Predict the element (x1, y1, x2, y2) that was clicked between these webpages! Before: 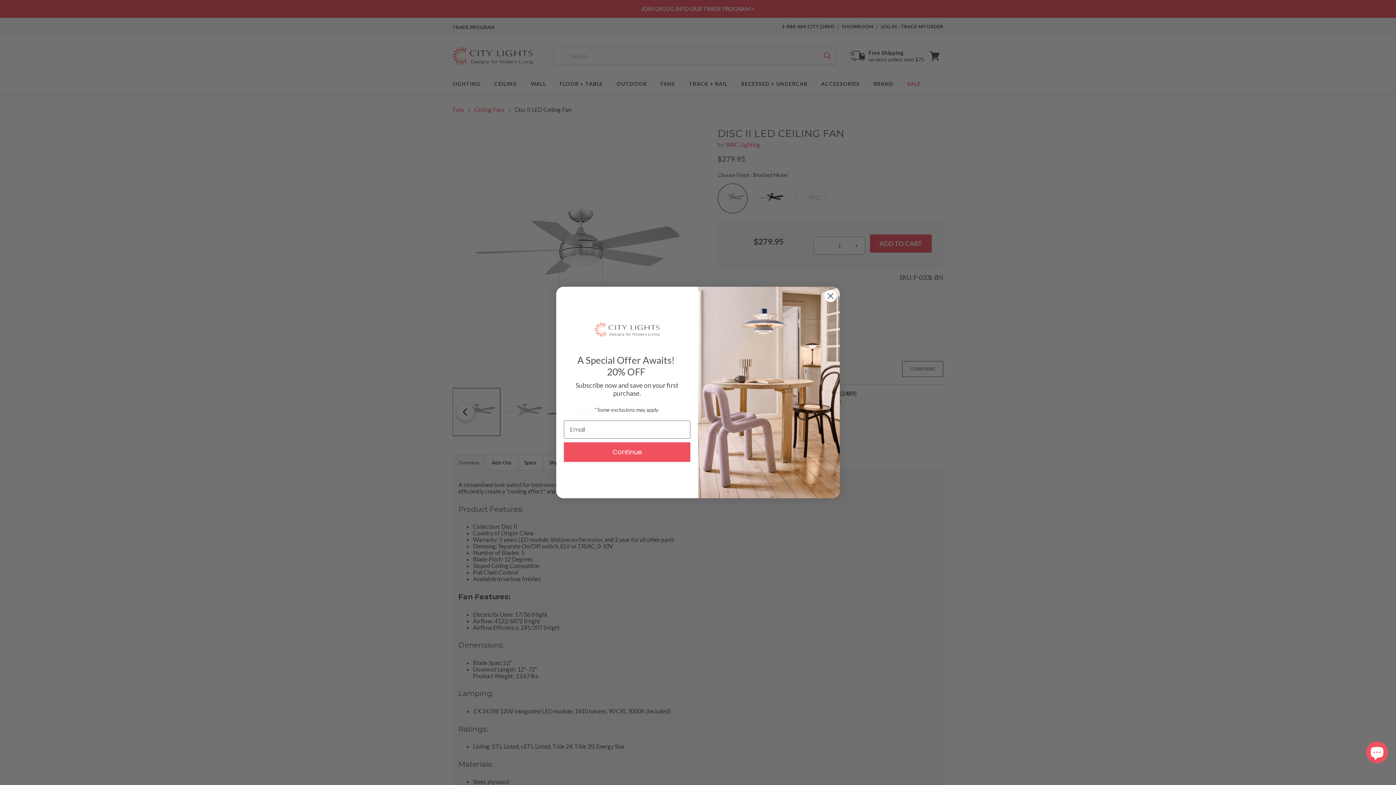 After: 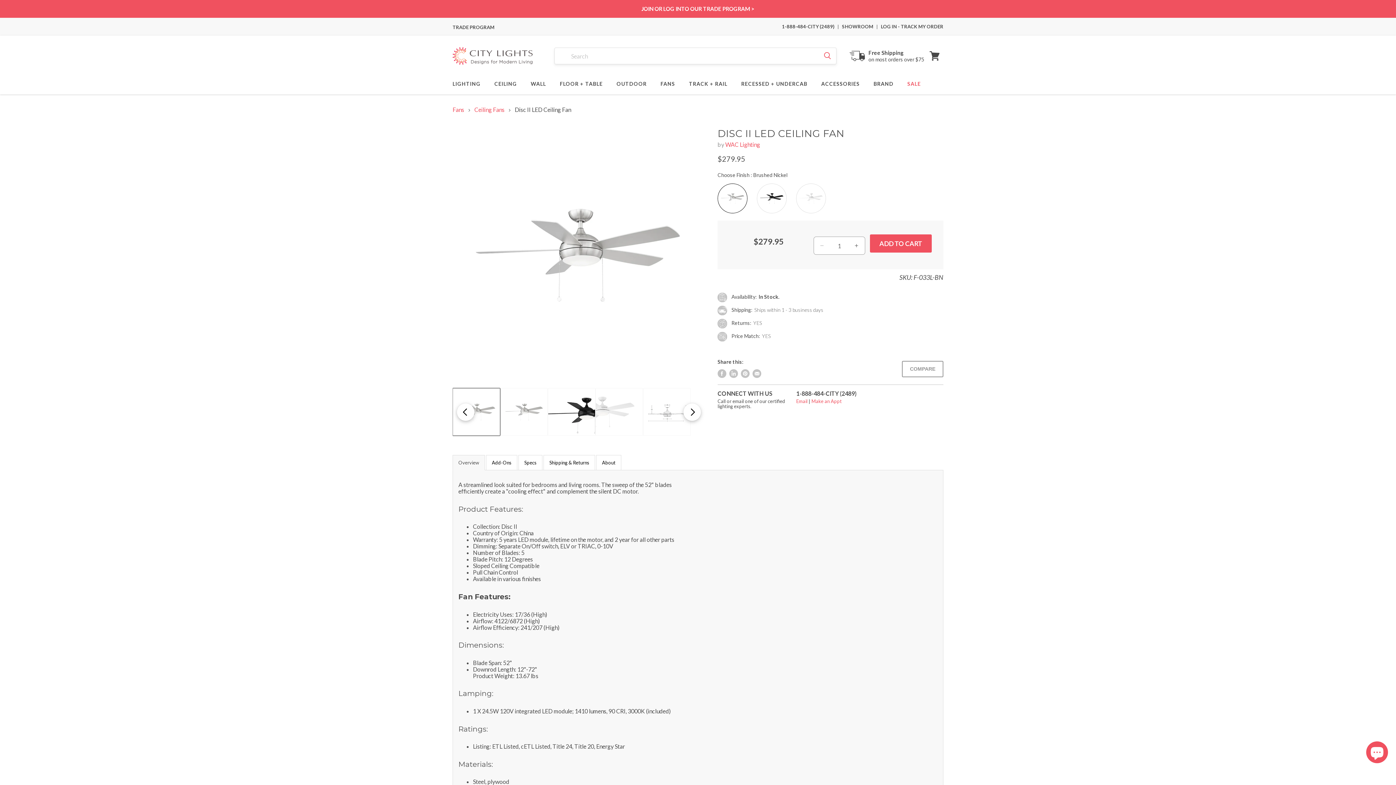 Action: label: Close dialog bbox: (824, 289, 837, 302)